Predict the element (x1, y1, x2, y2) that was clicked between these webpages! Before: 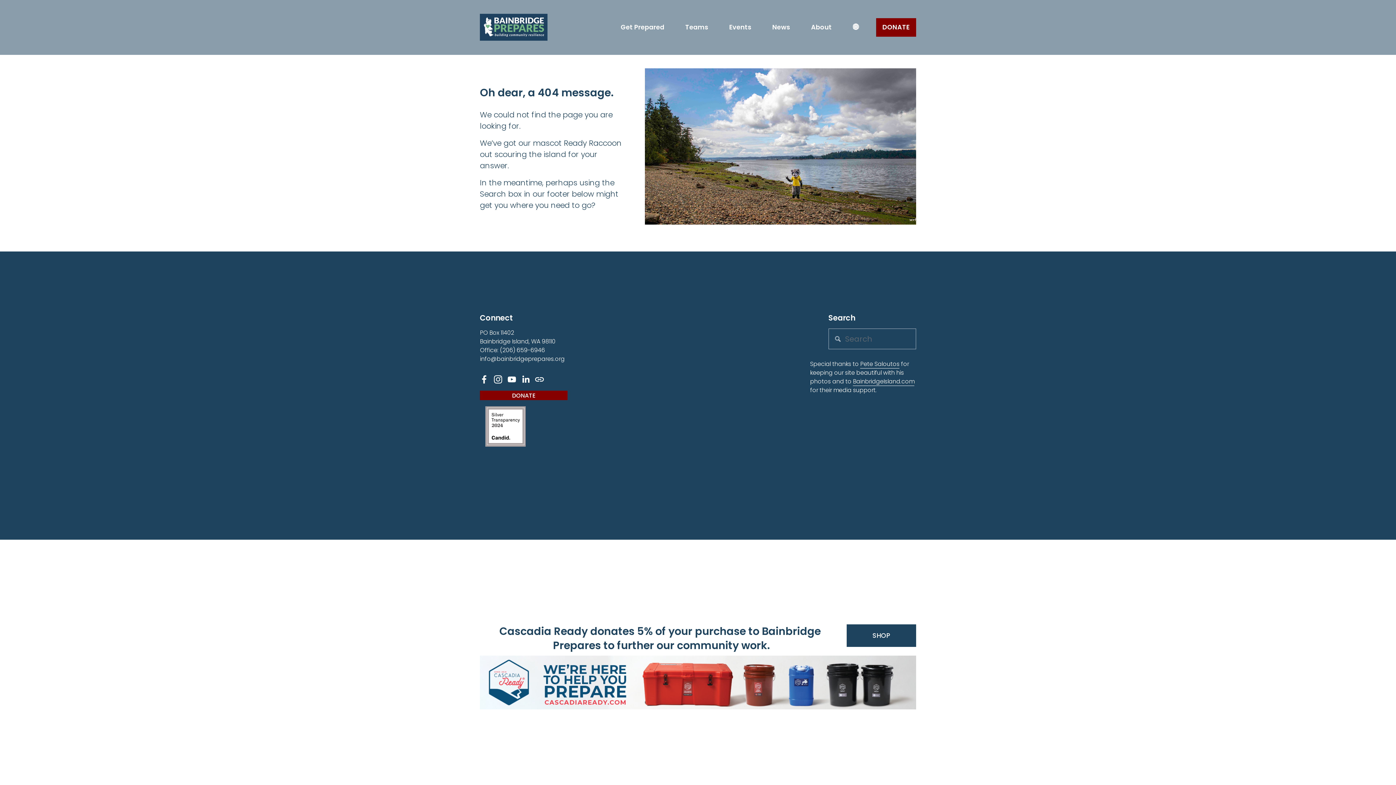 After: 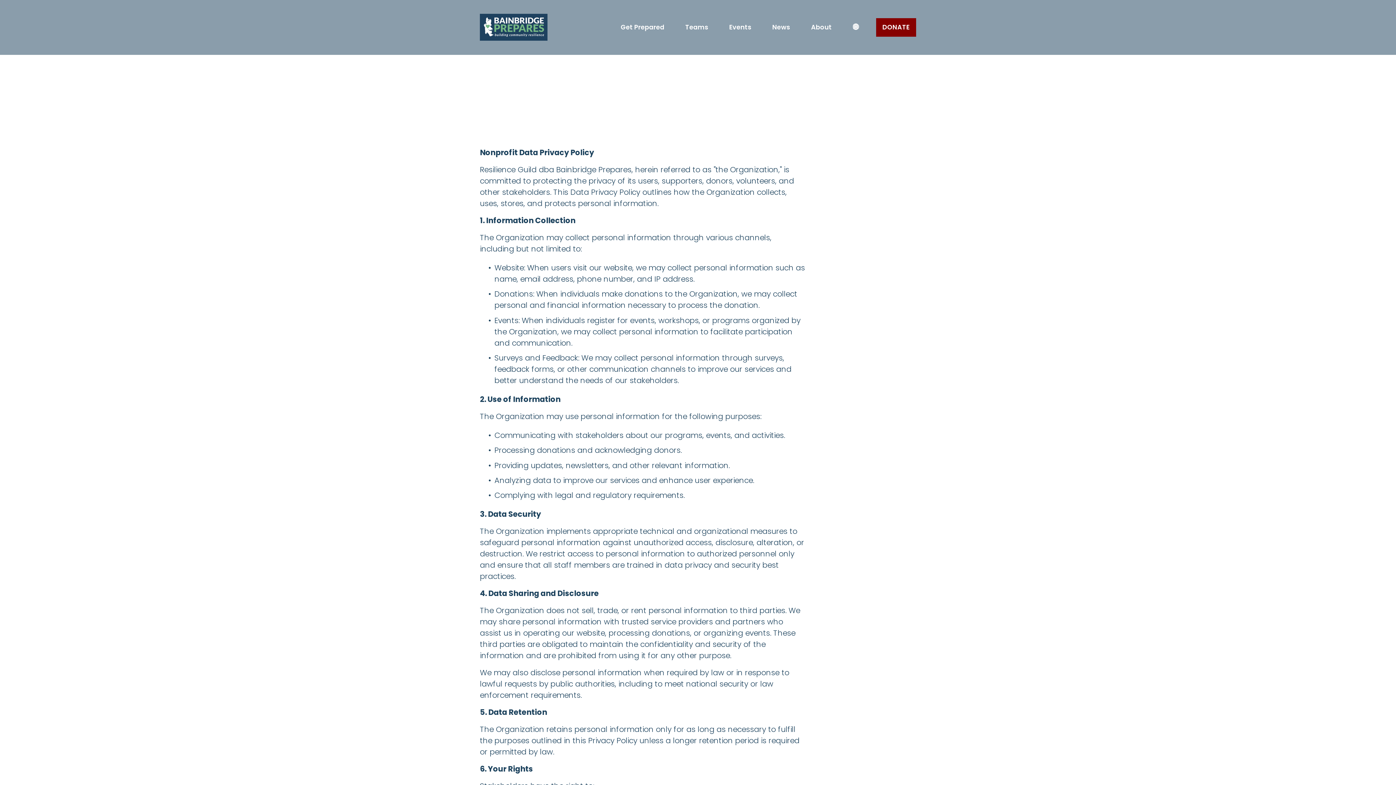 Action: label: Privacy Policy bbox: (692, 446, 730, 454)